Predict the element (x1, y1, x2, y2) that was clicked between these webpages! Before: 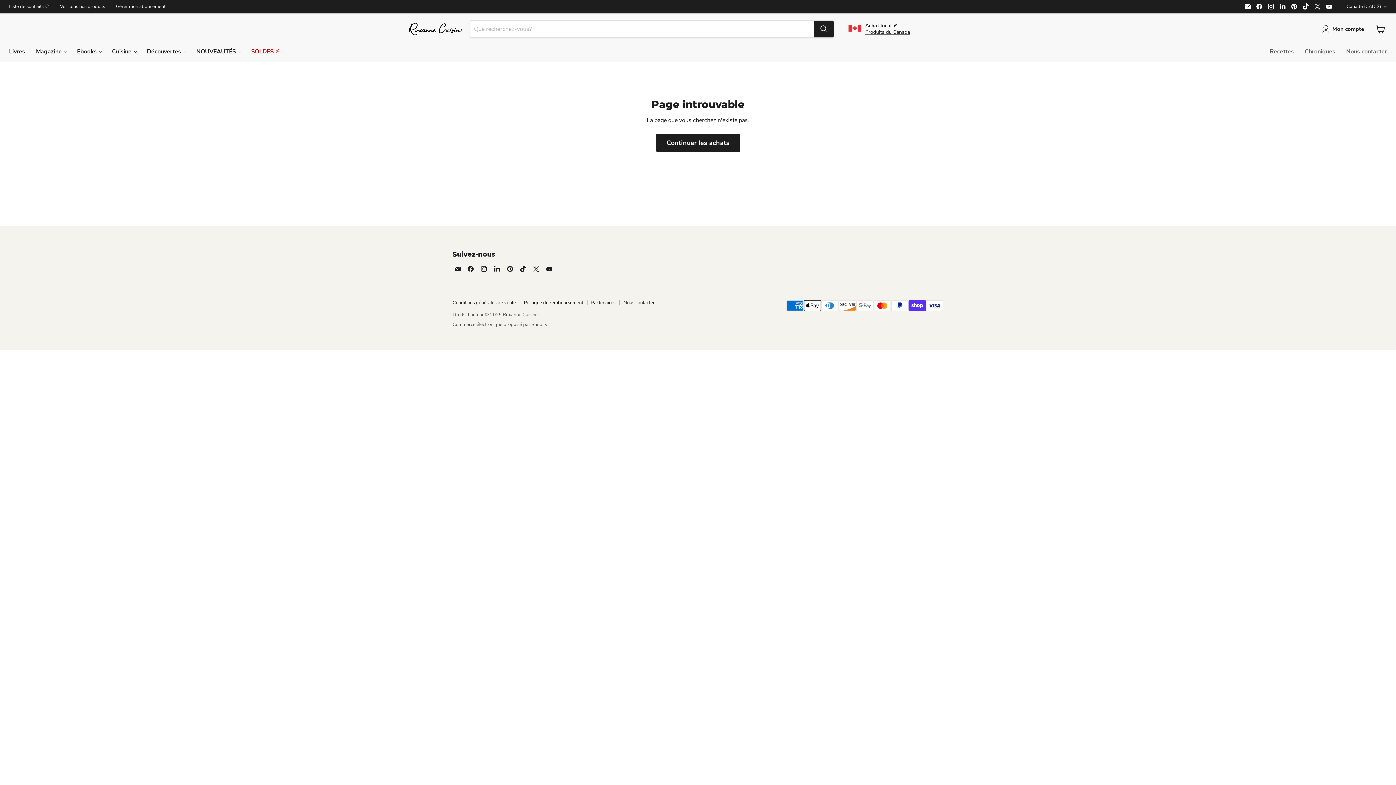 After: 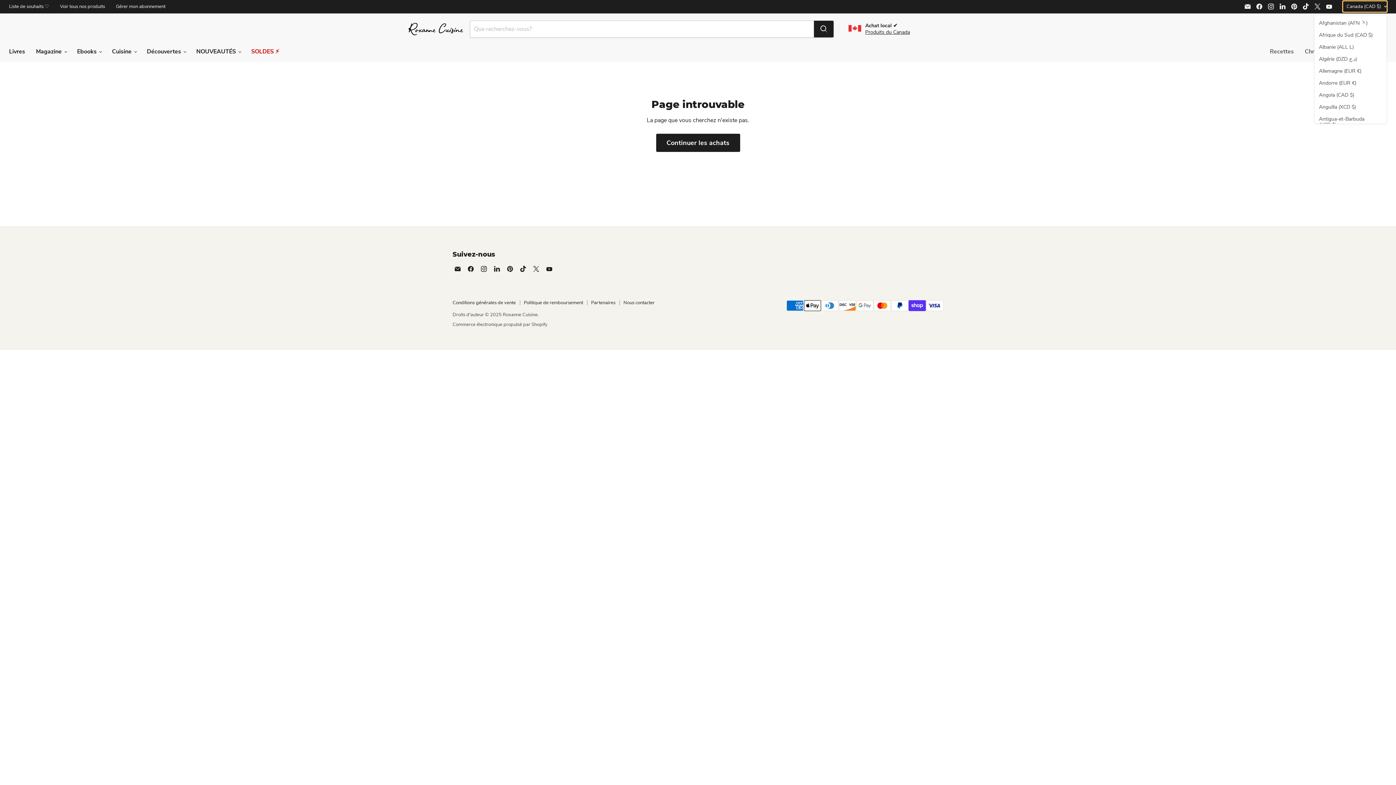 Action: bbox: (1343, 1, 1387, 12) label: Canada (CAD $)